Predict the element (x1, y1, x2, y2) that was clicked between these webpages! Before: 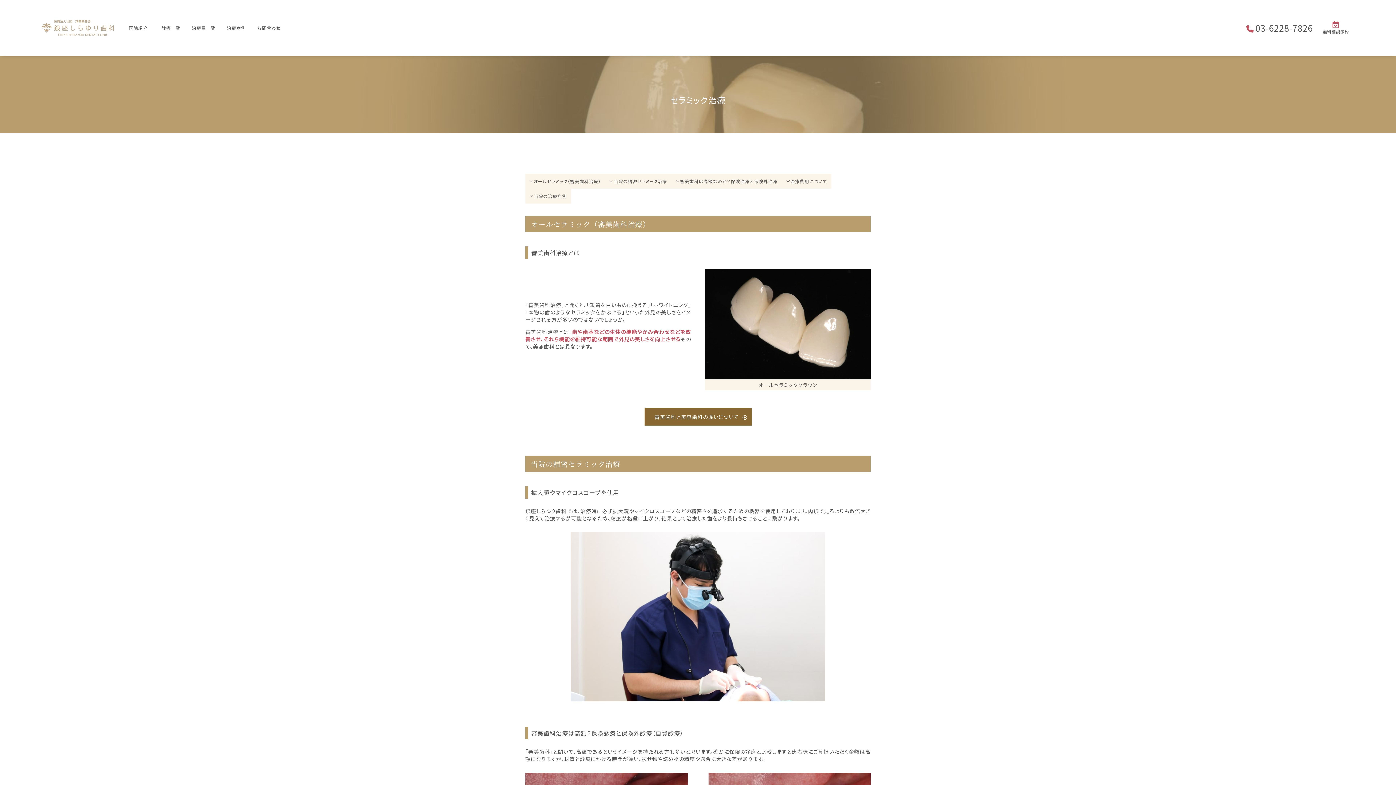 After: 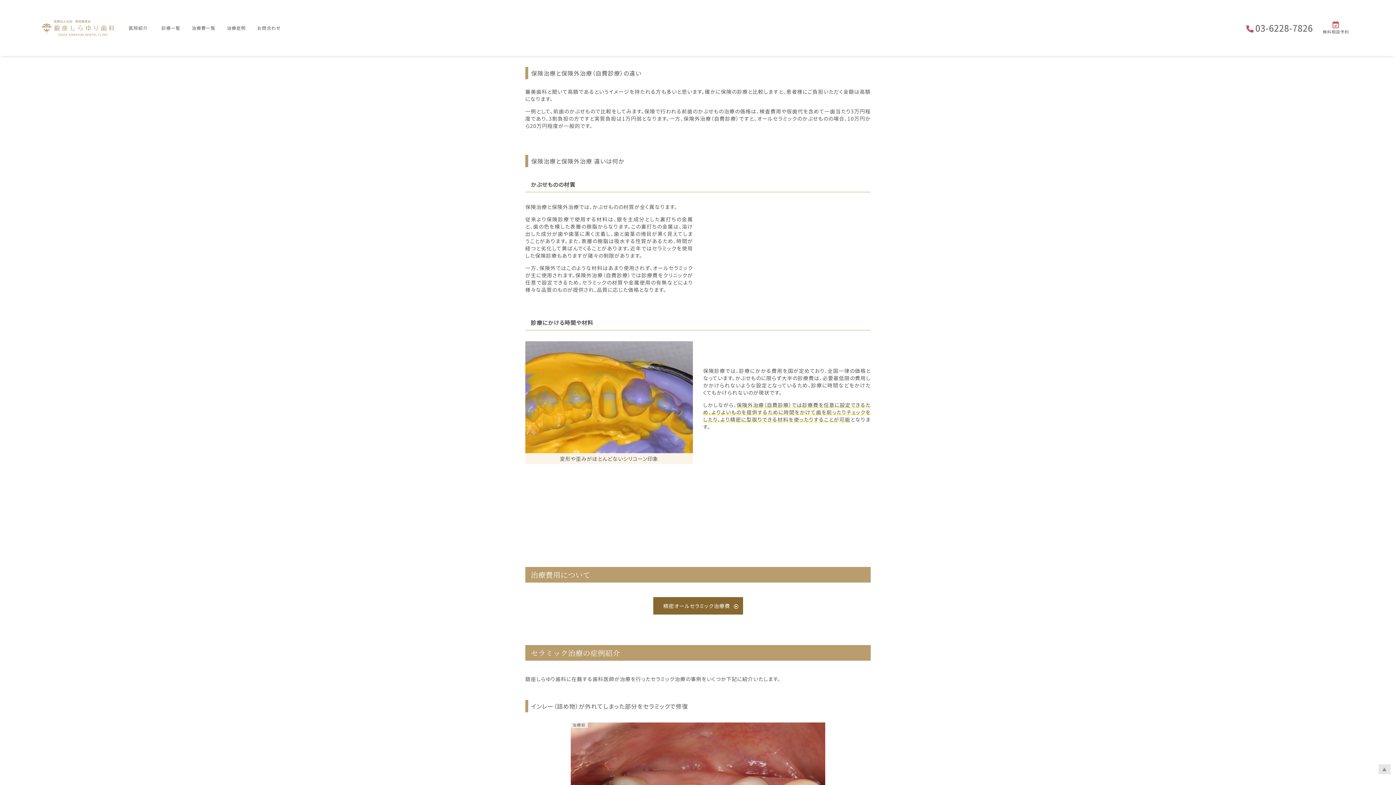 Action: label: 審美歯科は高額なのか？保険治療と保険外治療 bbox: (671, 173, 782, 188)